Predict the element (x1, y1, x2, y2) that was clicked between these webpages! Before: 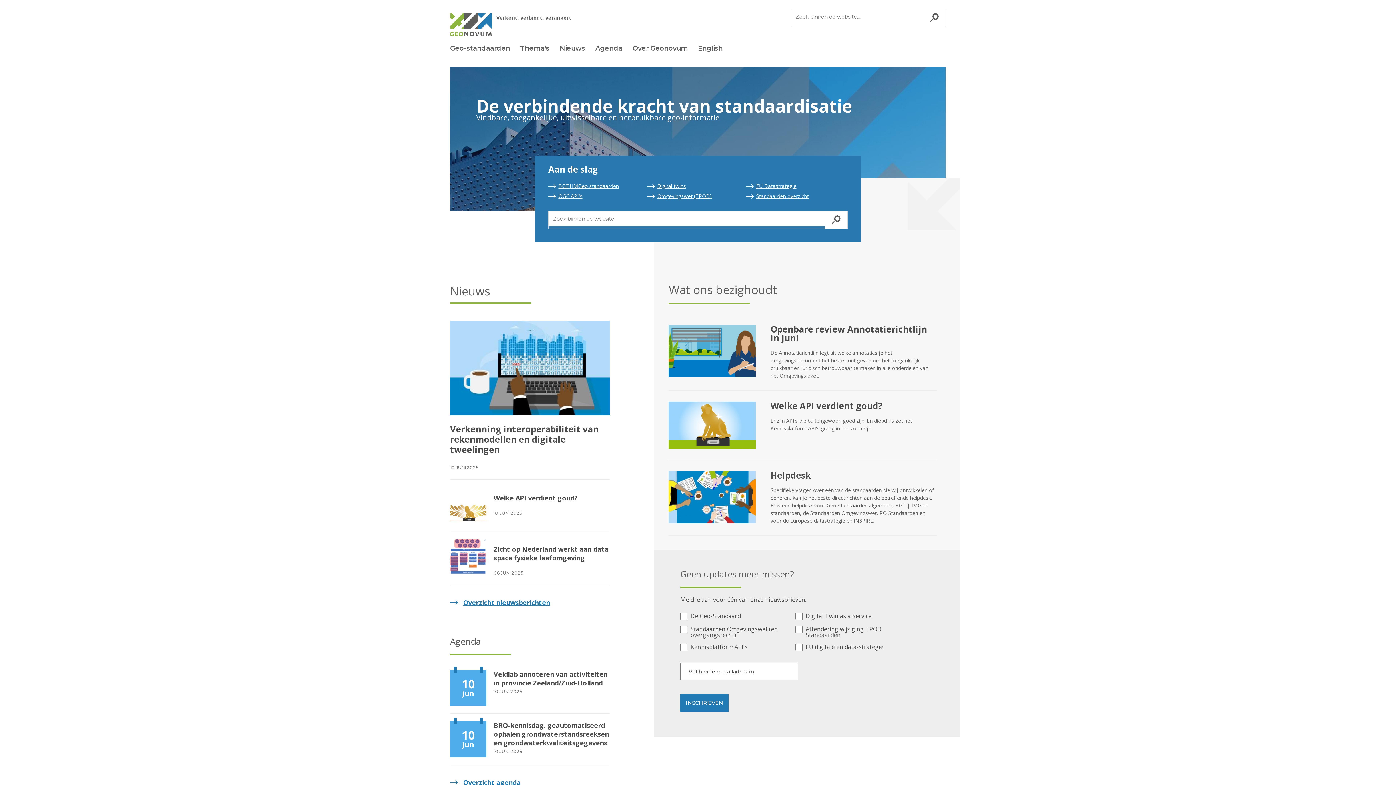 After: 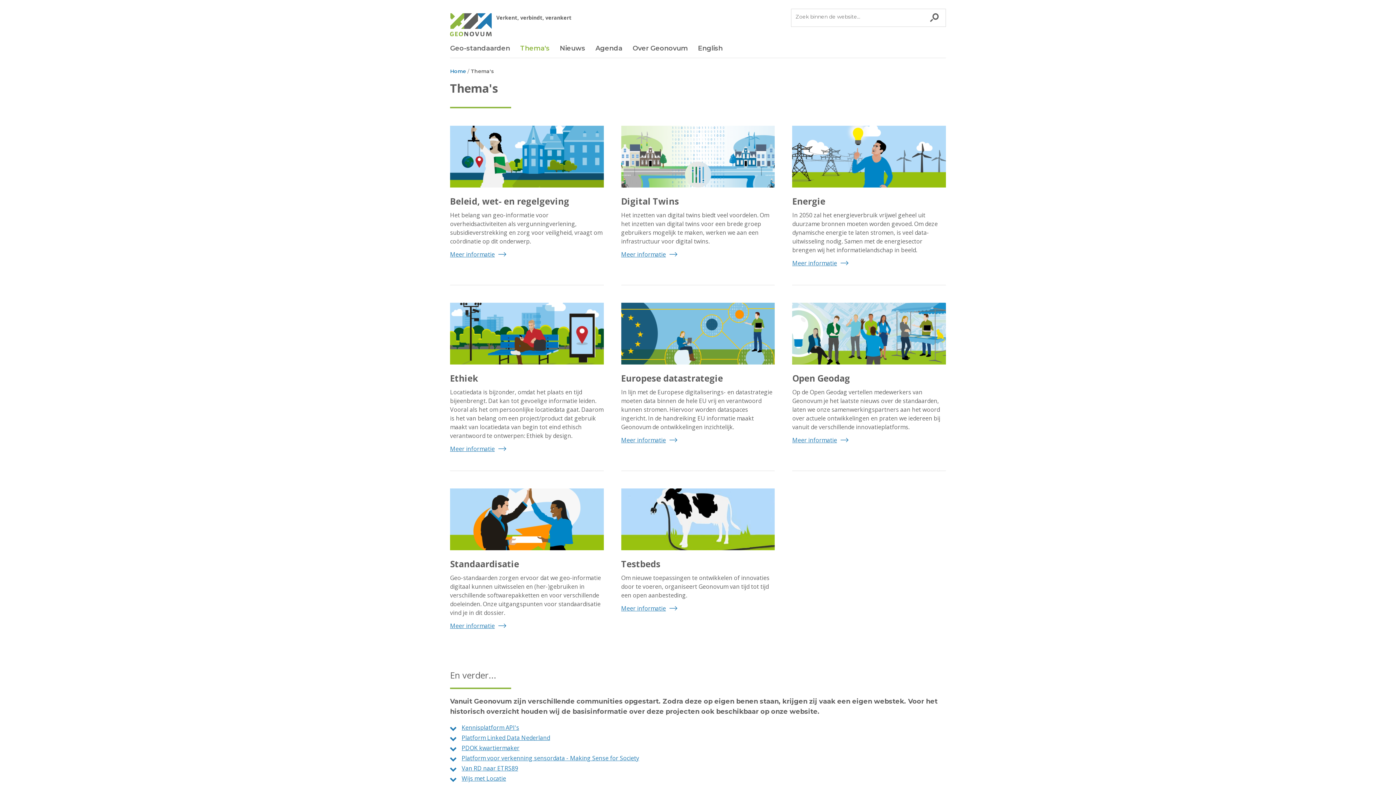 Action: label: Thema's bbox: (520, 45, 549, 51)